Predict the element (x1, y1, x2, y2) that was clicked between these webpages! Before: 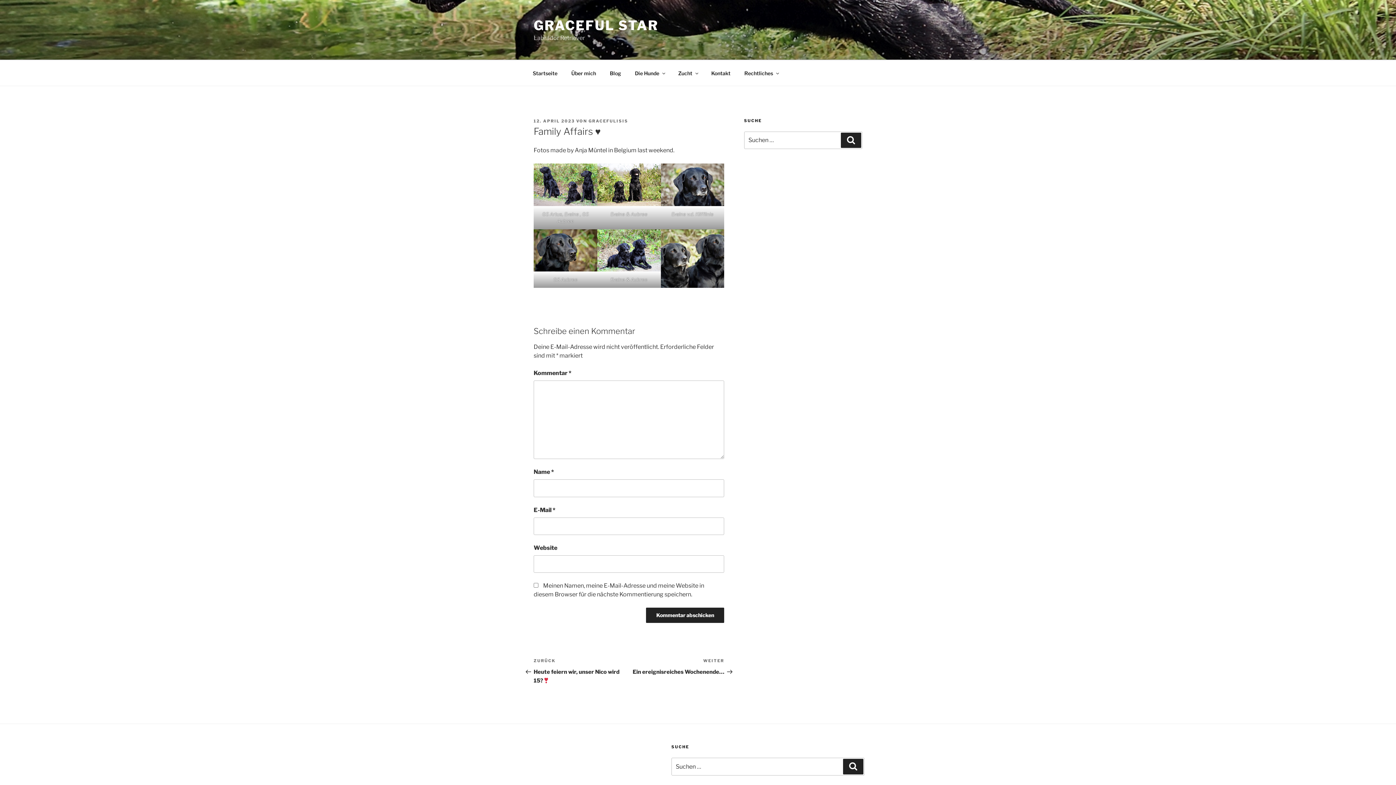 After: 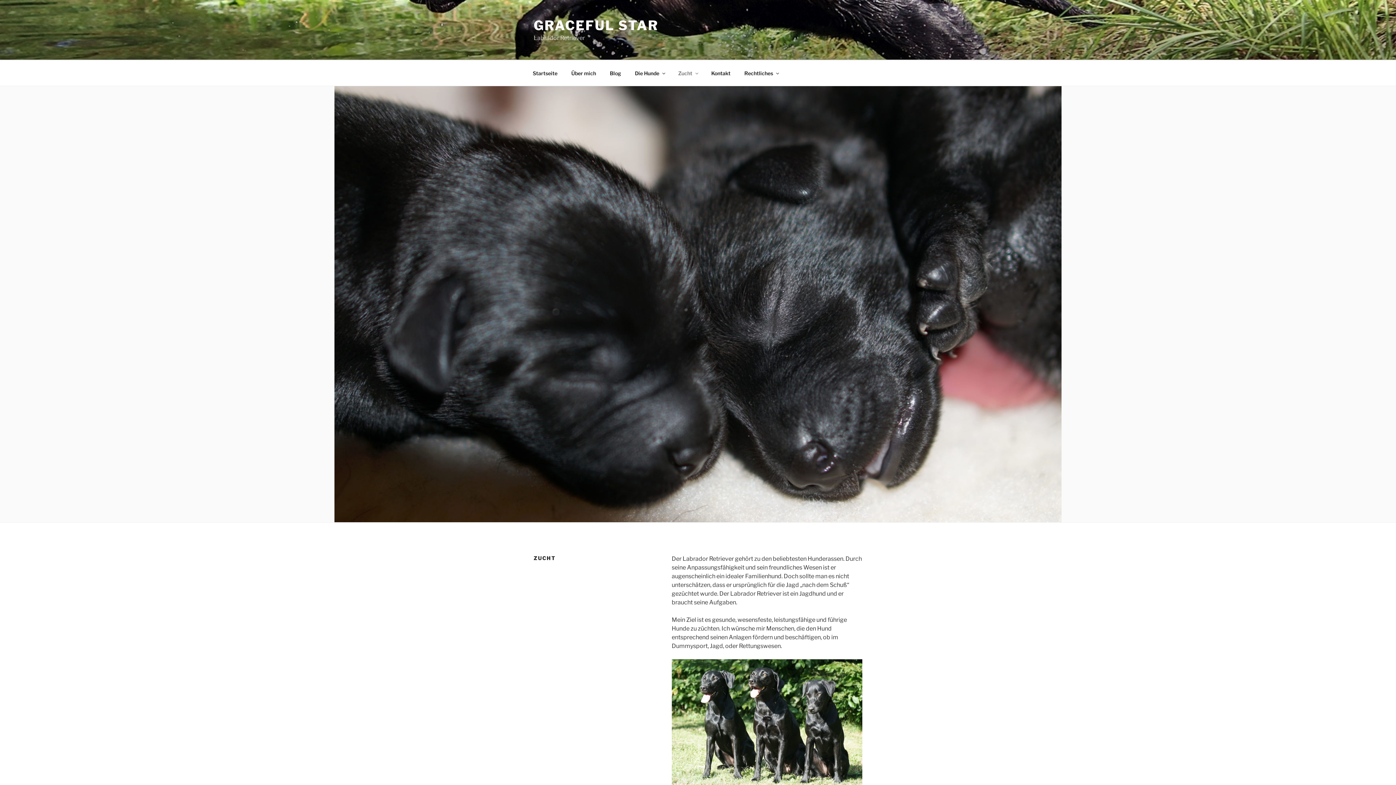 Action: bbox: (672, 64, 704, 82) label: Zucht